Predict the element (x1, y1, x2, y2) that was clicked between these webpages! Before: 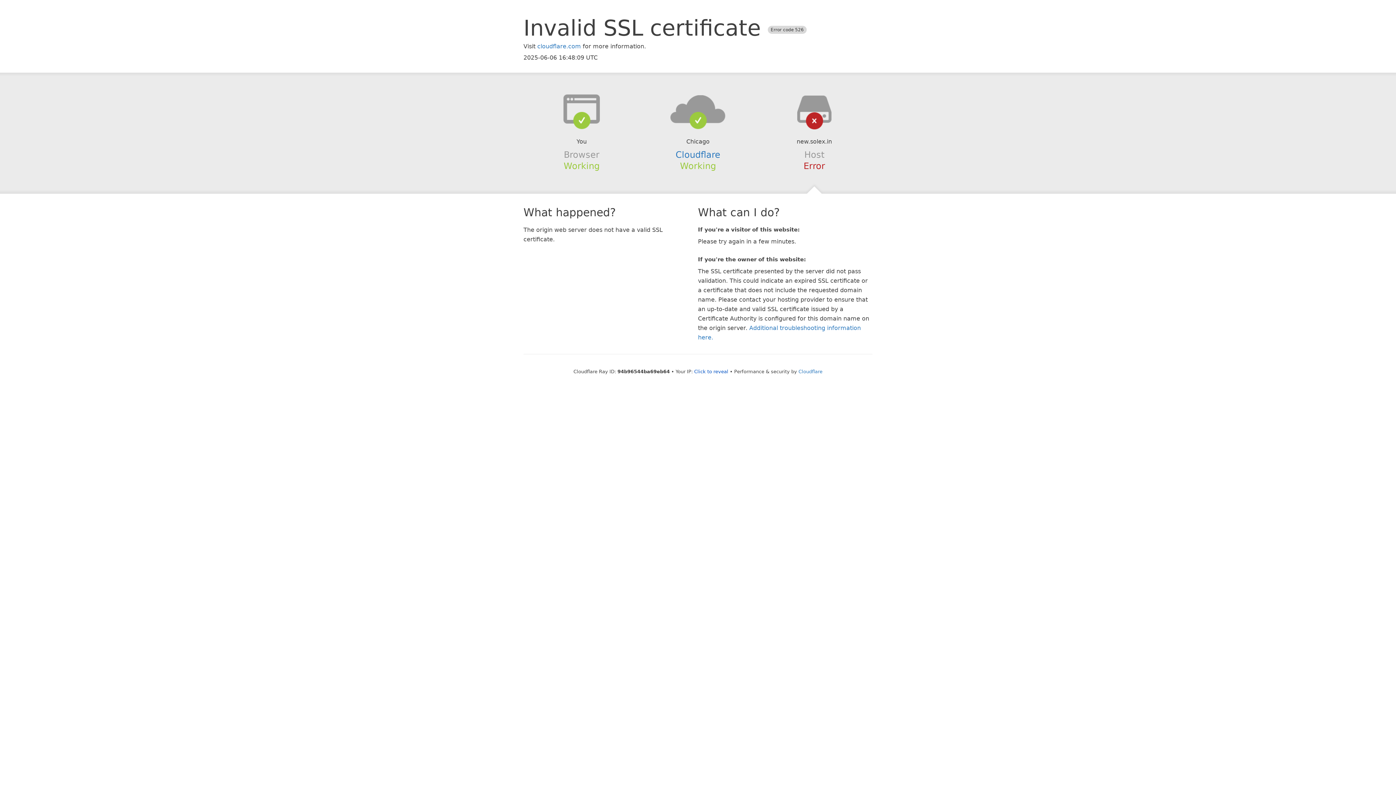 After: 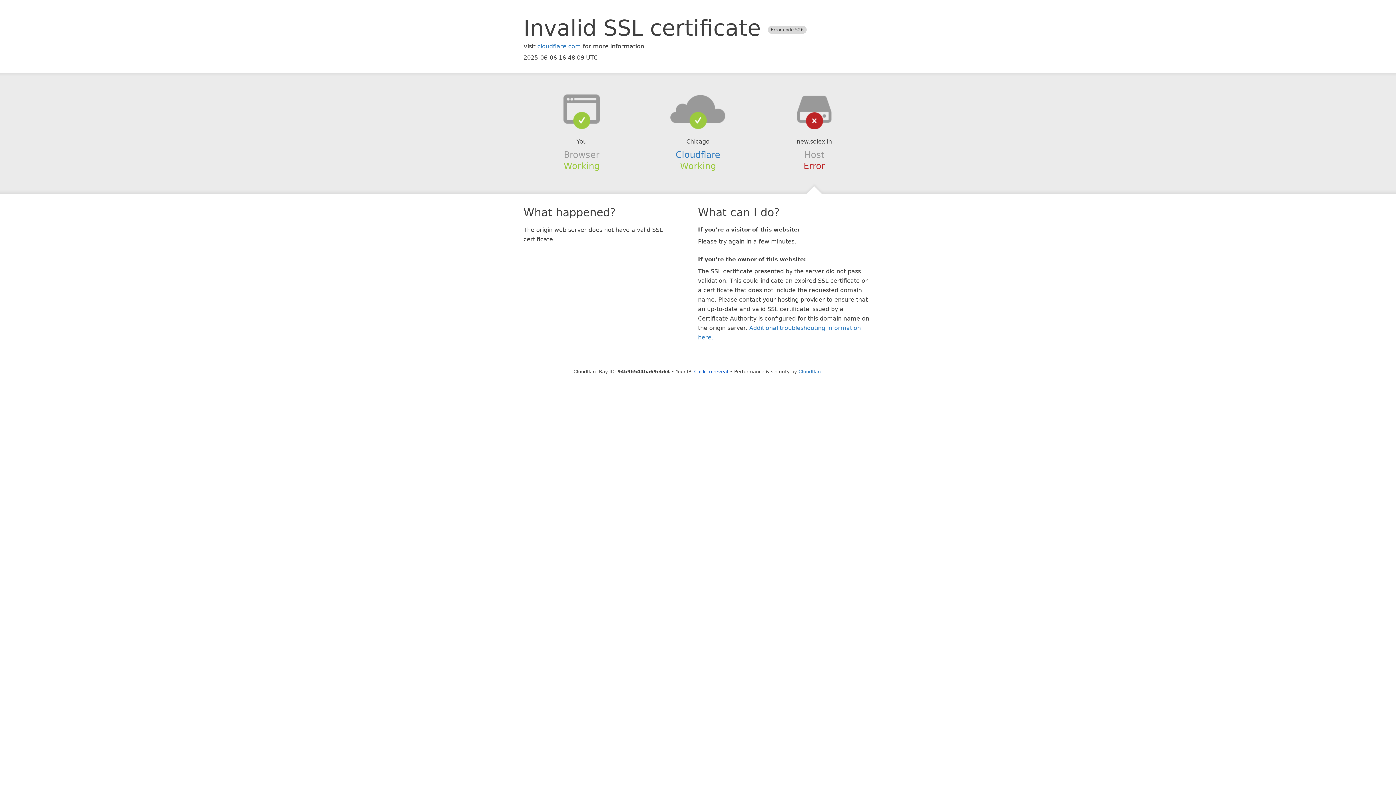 Action: bbox: (639, 94, 756, 123)